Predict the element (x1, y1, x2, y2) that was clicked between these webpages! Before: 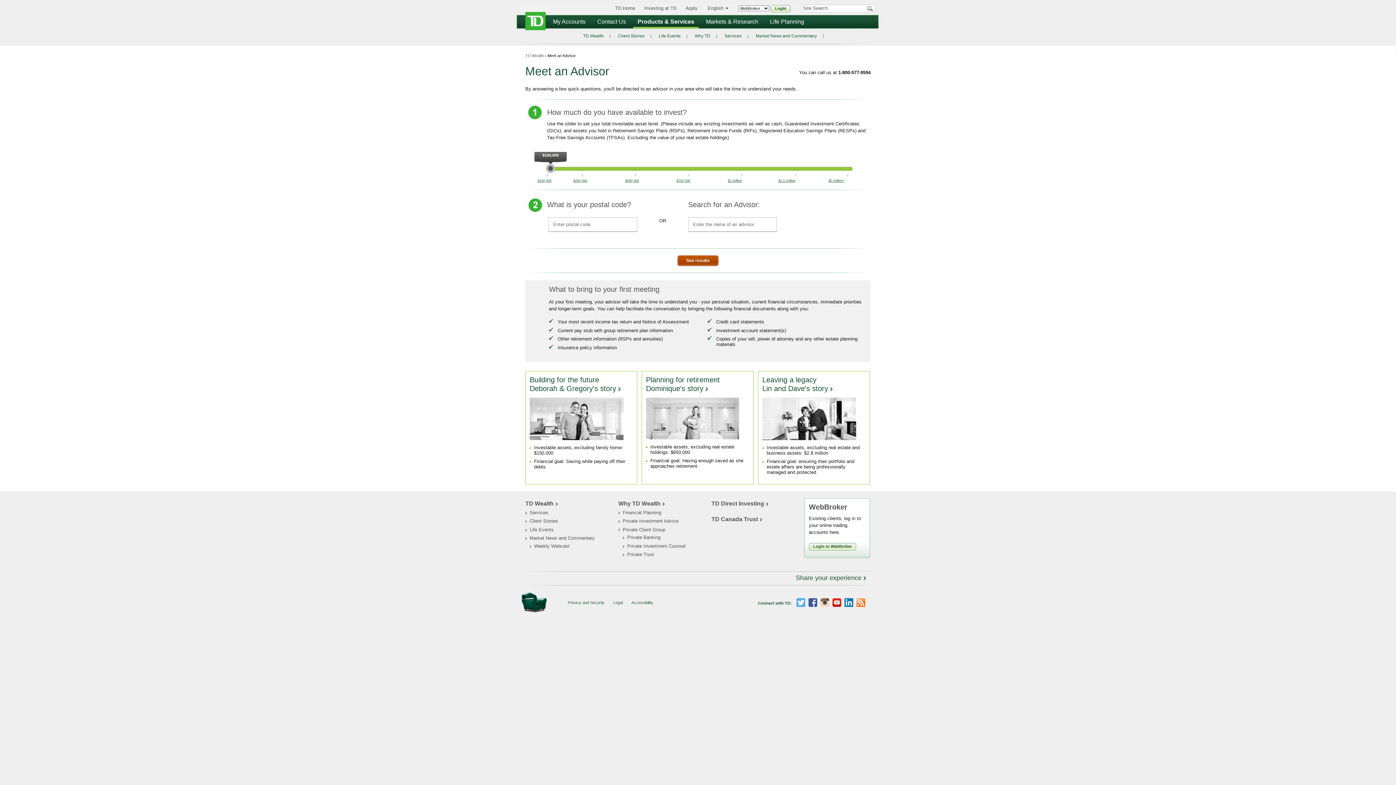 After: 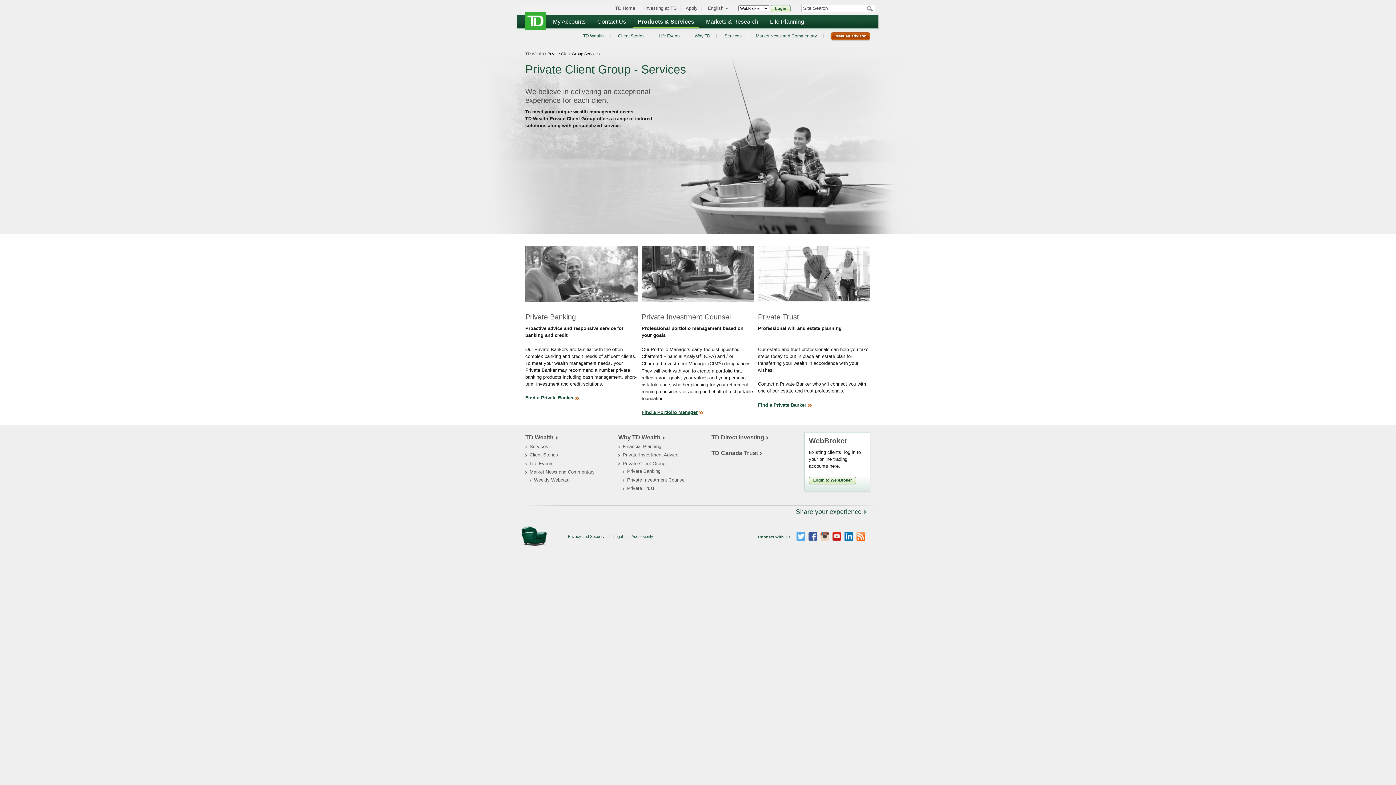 Action: bbox: (627, 552, 654, 557) label: Private Trust